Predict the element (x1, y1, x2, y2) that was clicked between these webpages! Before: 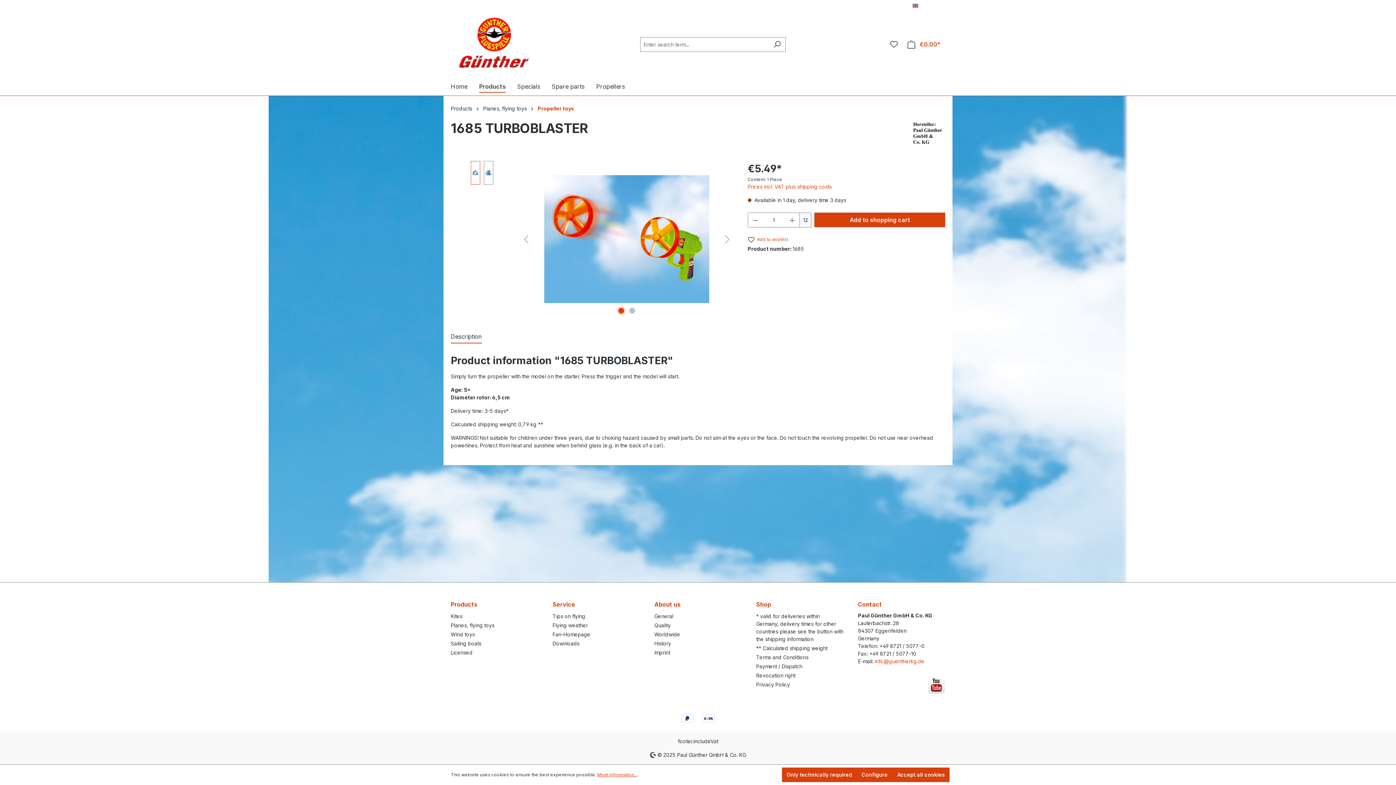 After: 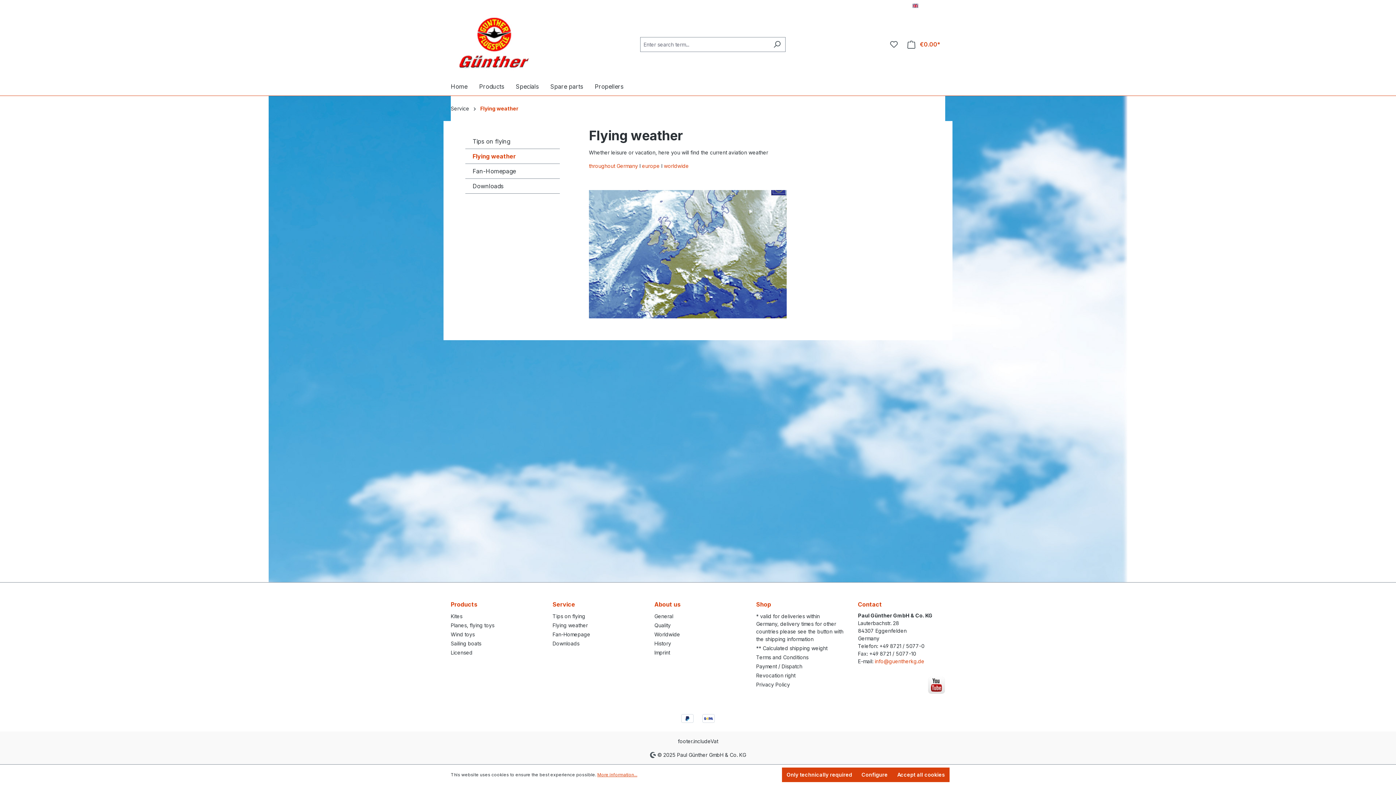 Action: bbox: (552, 622, 588, 628) label: Flying weather